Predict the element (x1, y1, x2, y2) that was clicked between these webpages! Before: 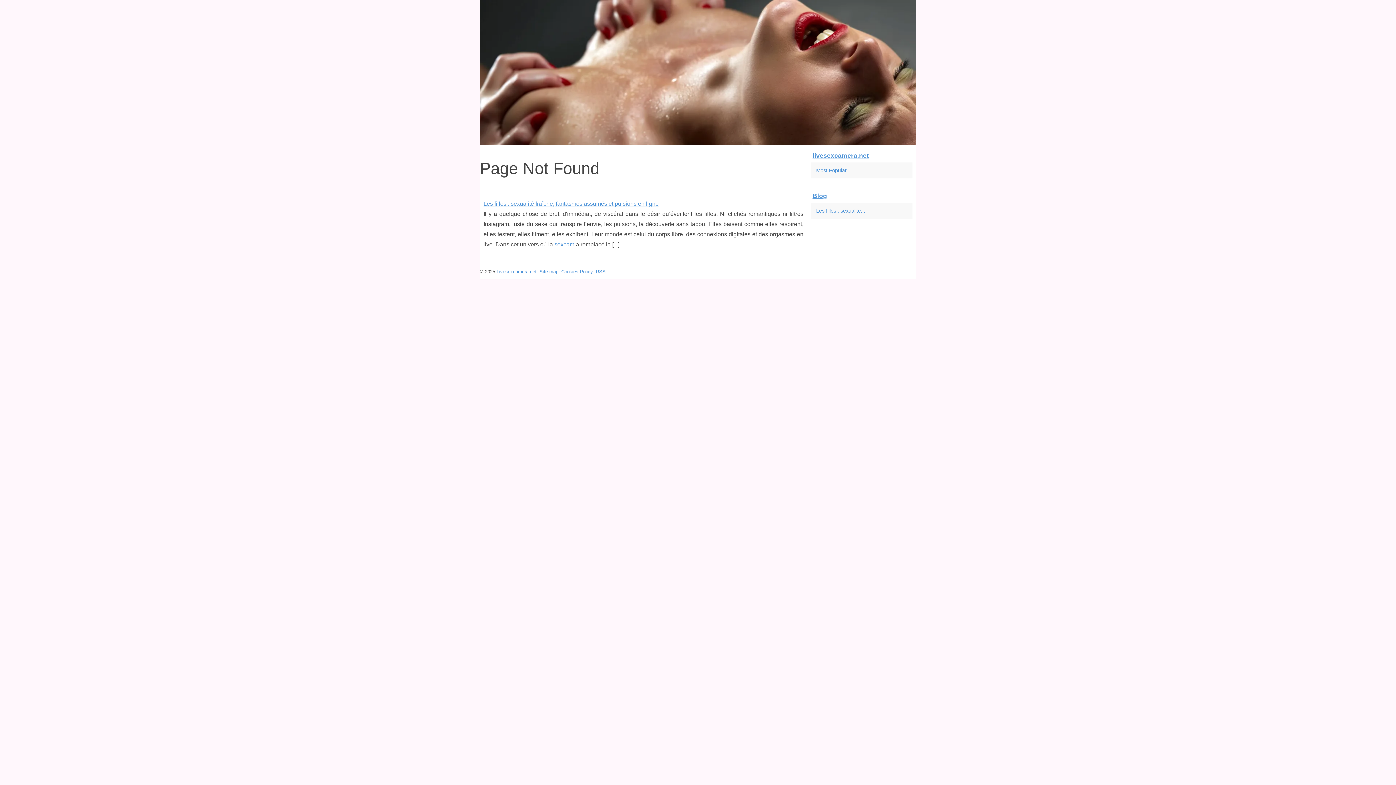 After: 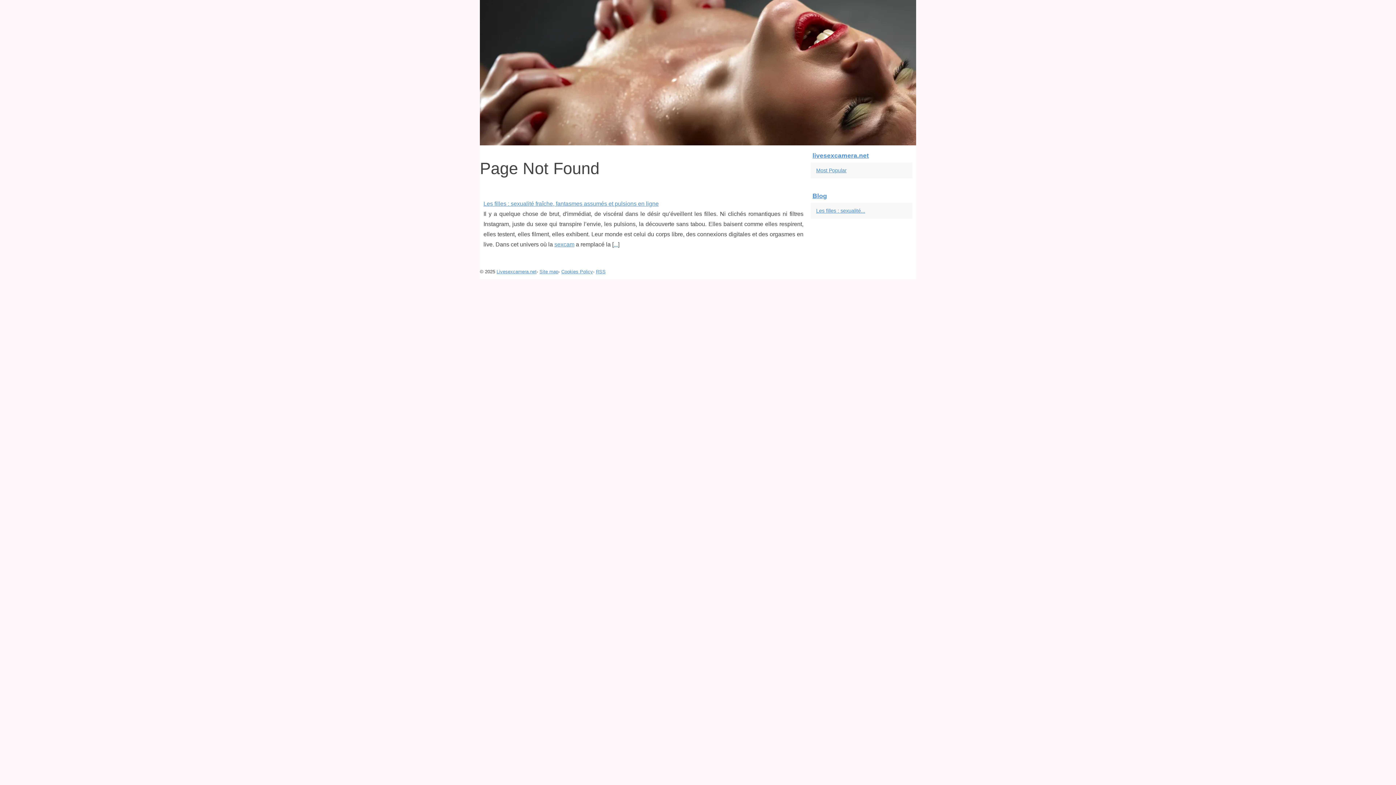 Action: bbox: (613, 241, 618, 247) label: ...